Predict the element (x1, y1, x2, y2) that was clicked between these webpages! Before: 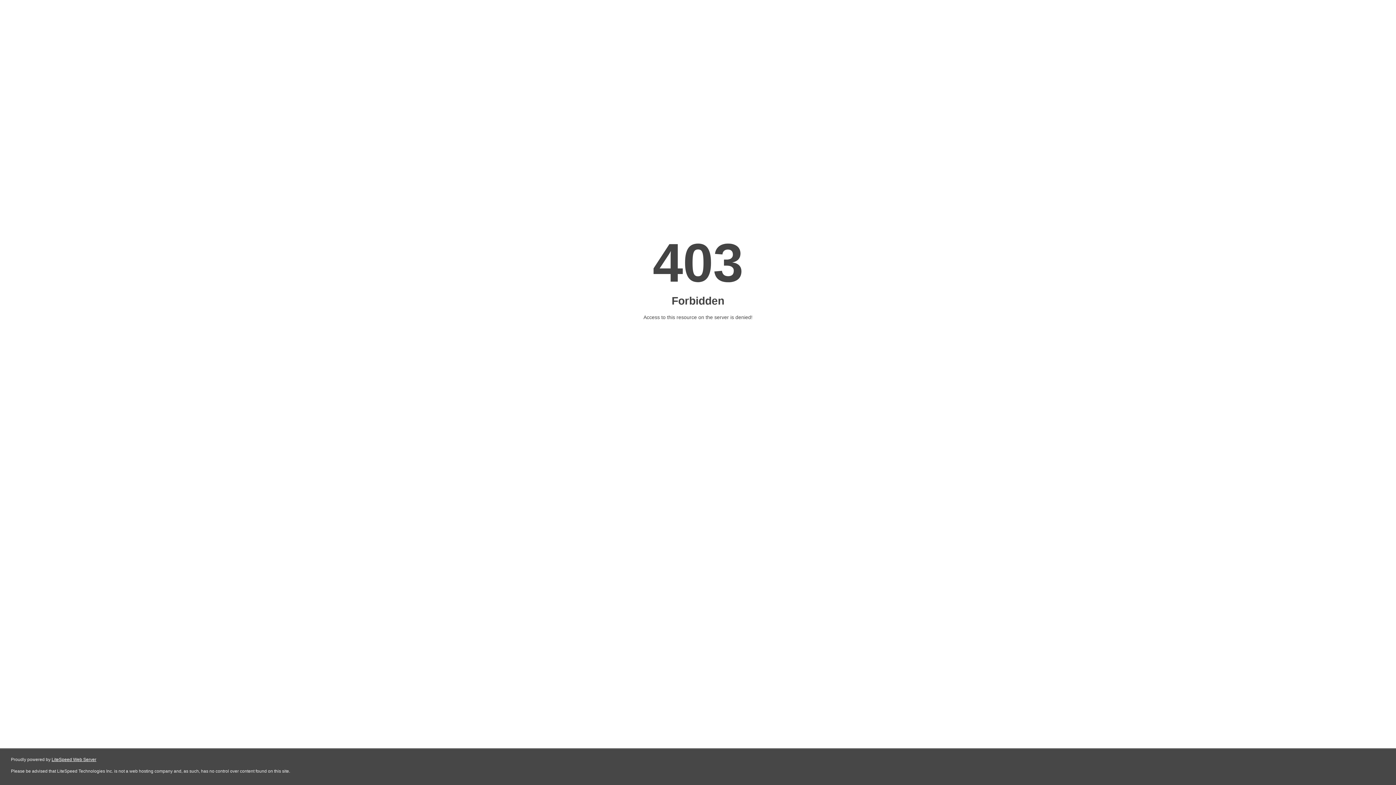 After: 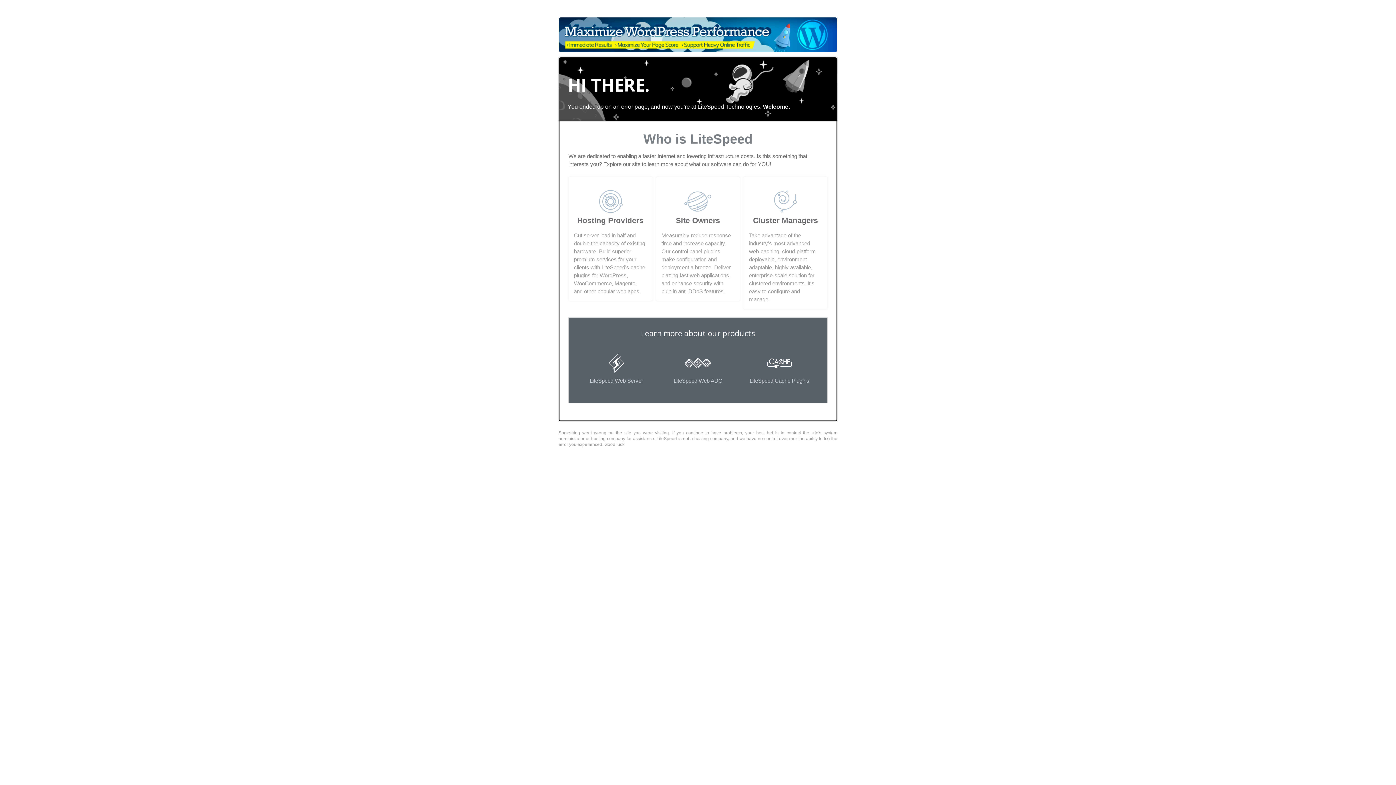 Action: bbox: (51, 757, 96, 762) label: LiteSpeed Web Server